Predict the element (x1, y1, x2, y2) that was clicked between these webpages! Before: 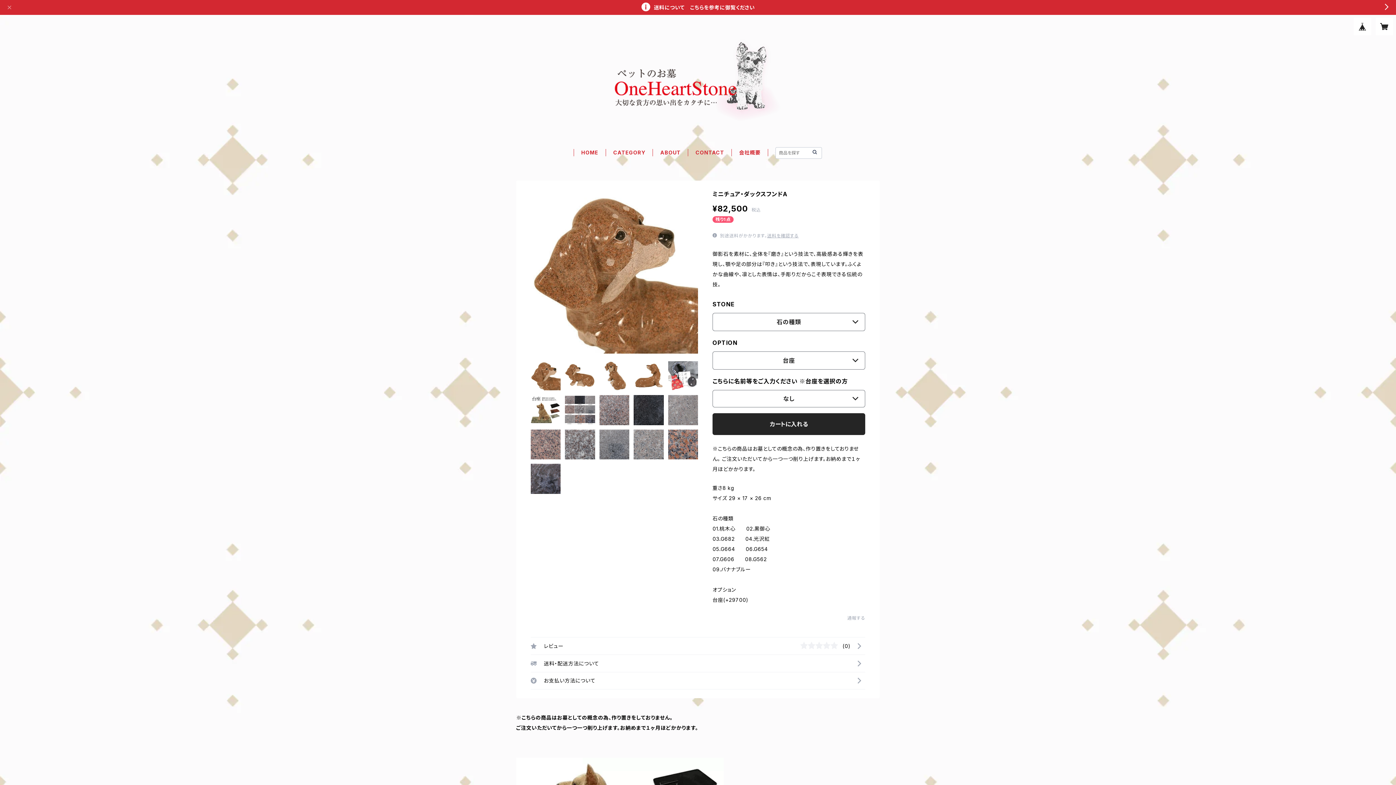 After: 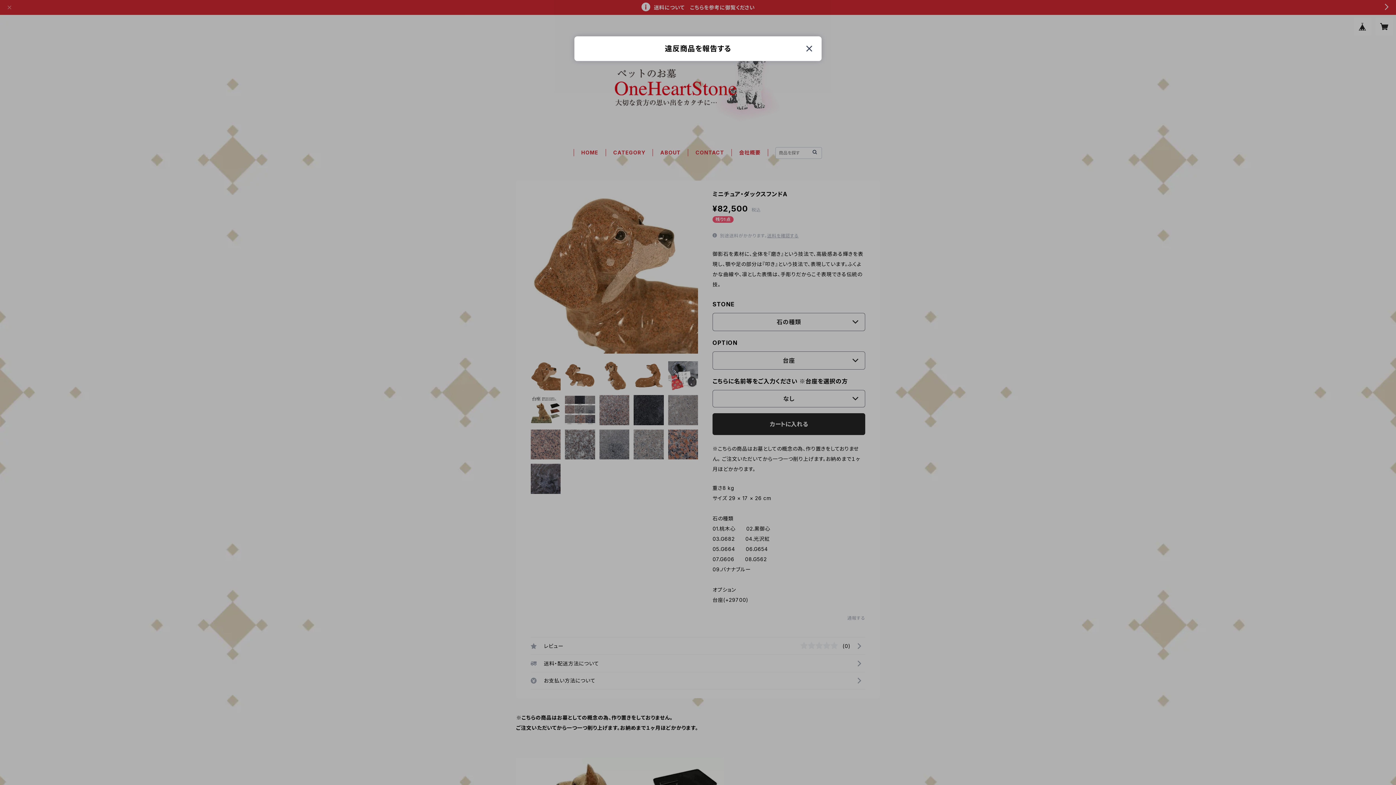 Action: bbox: (847, 615, 865, 621) label: 通報する